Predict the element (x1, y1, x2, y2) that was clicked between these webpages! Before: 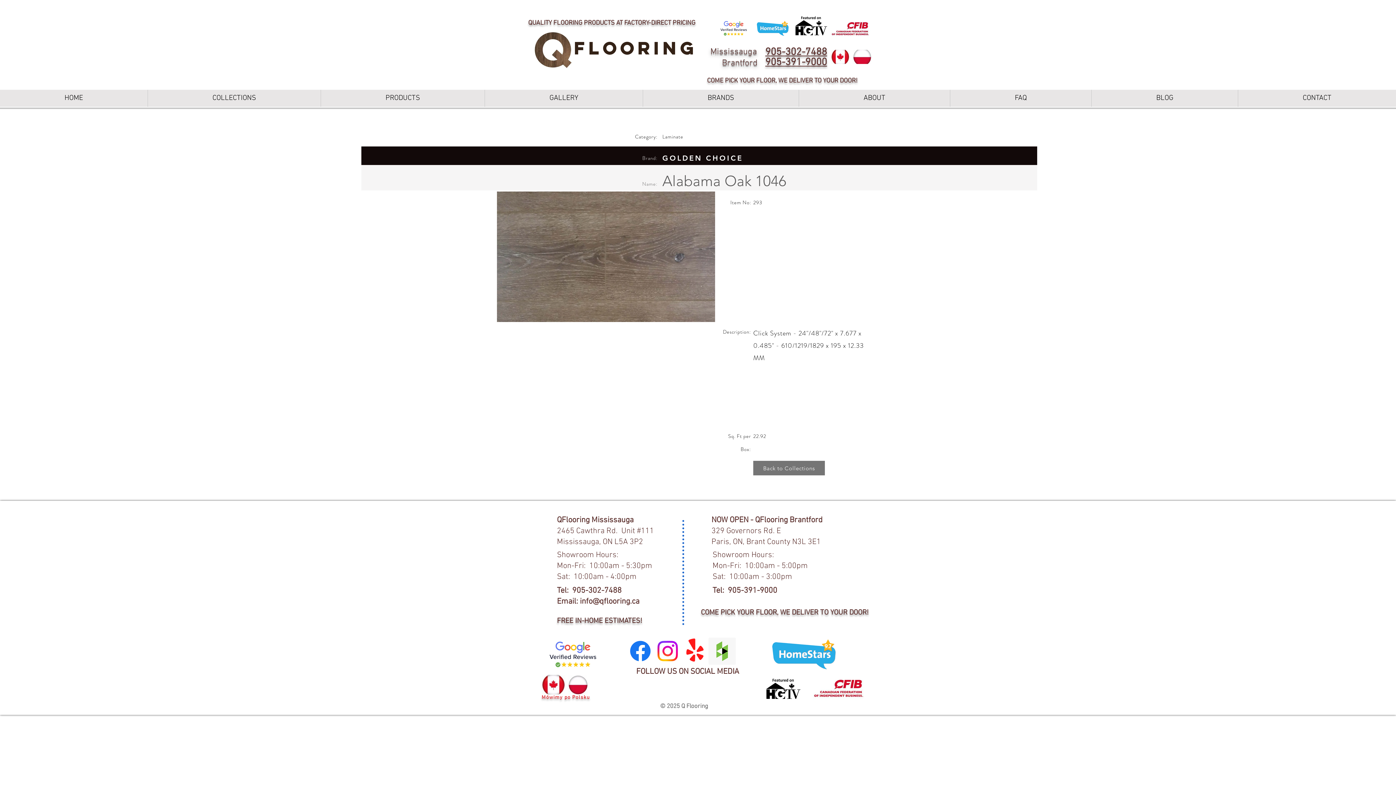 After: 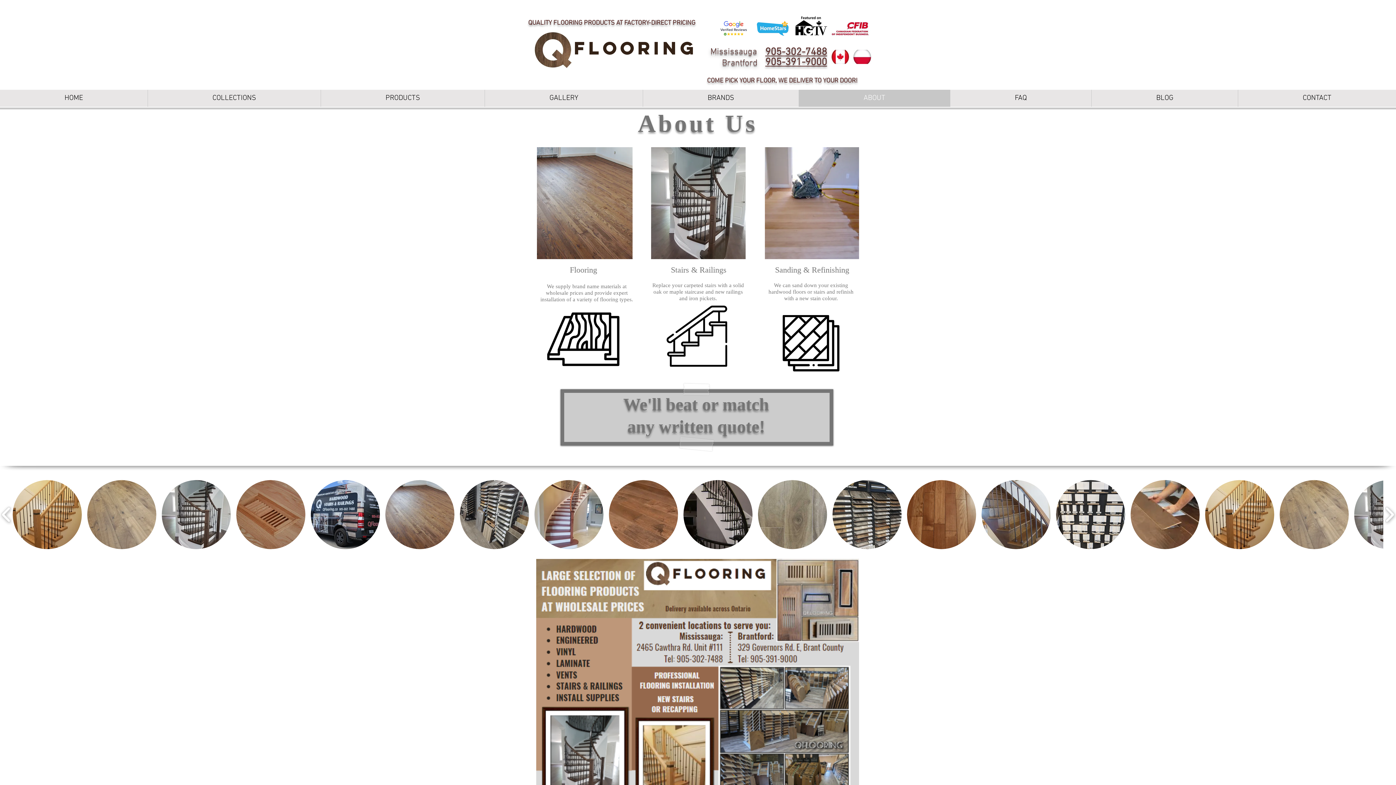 Action: label: ABOUT bbox: (798, 89, 950, 106)